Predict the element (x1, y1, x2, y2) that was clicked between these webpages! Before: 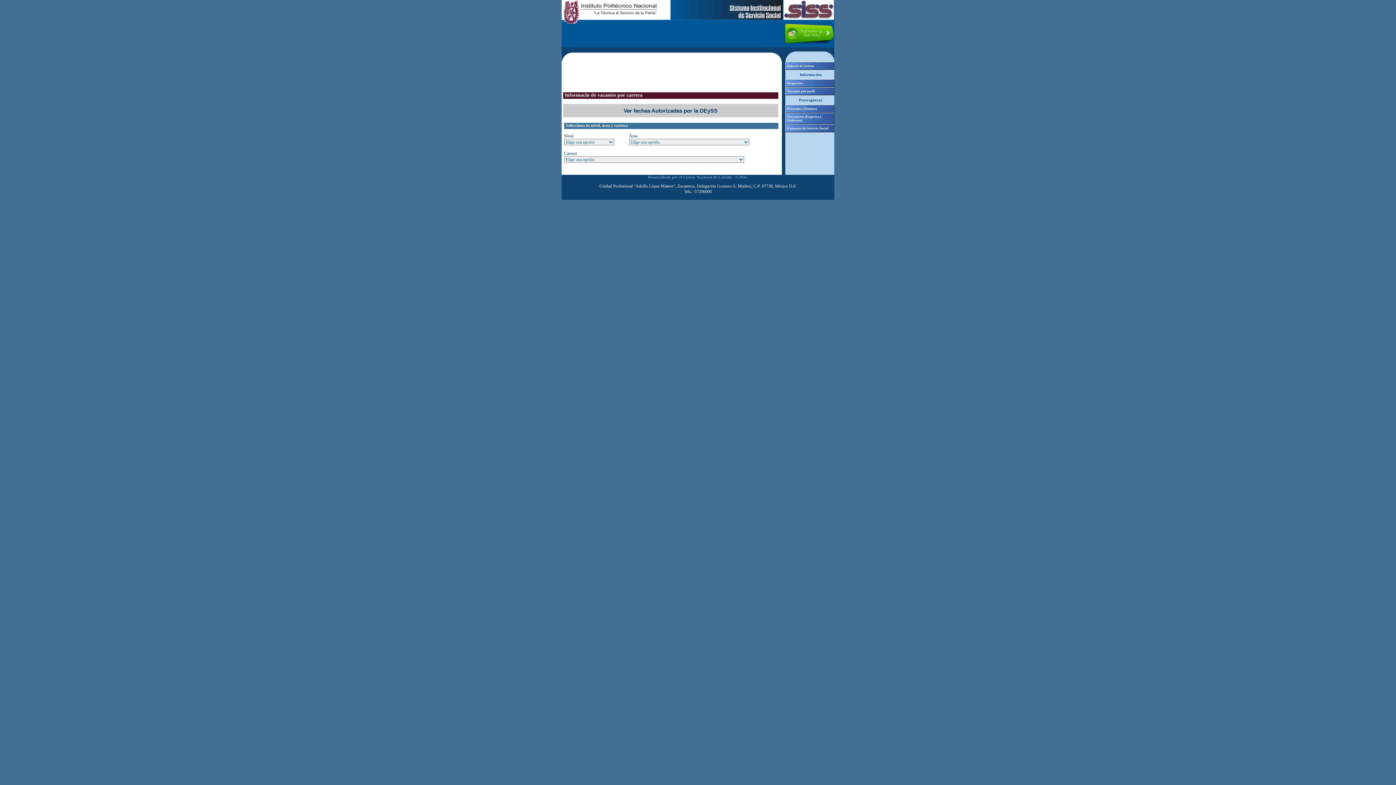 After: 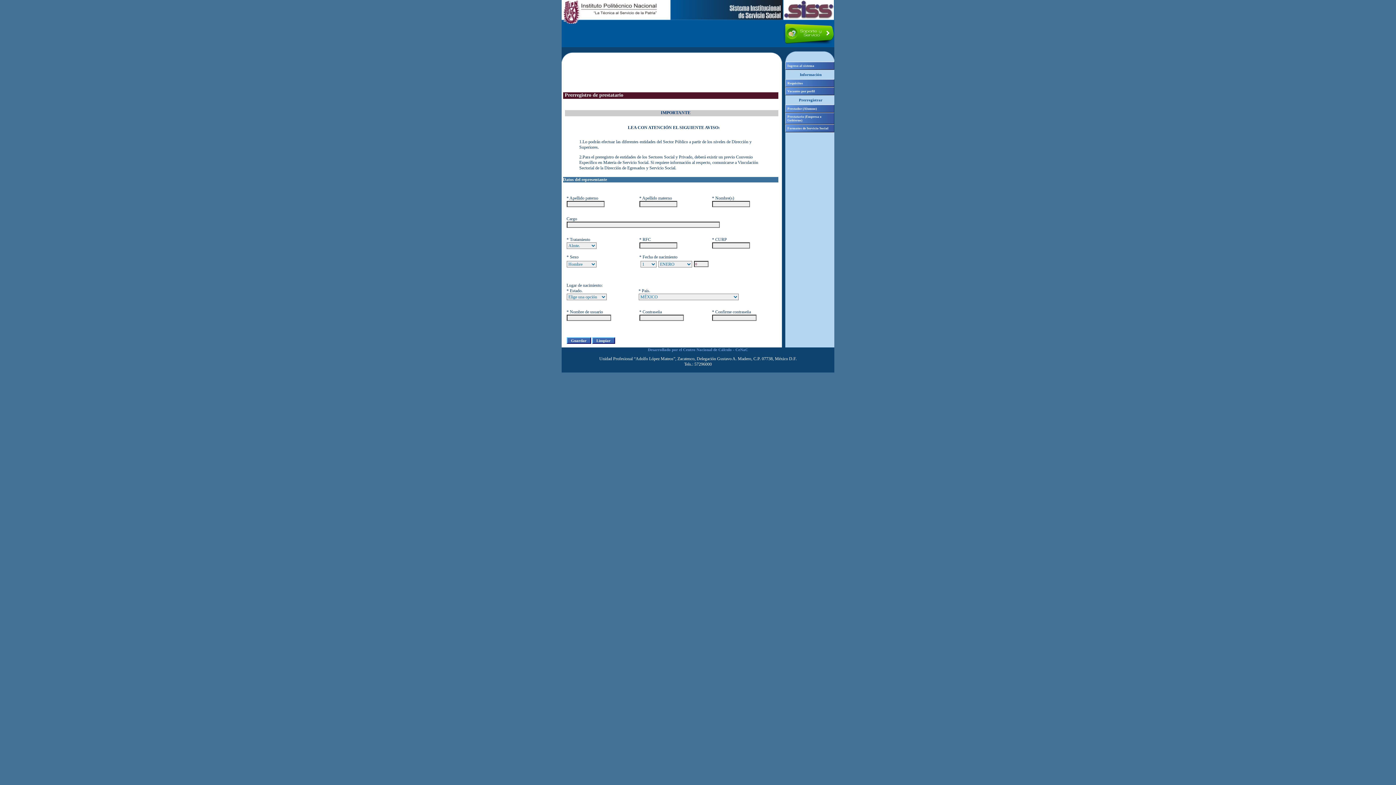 Action: label: Prestatario (Empresa o Gobierno) bbox: (785, 112, 834, 124)